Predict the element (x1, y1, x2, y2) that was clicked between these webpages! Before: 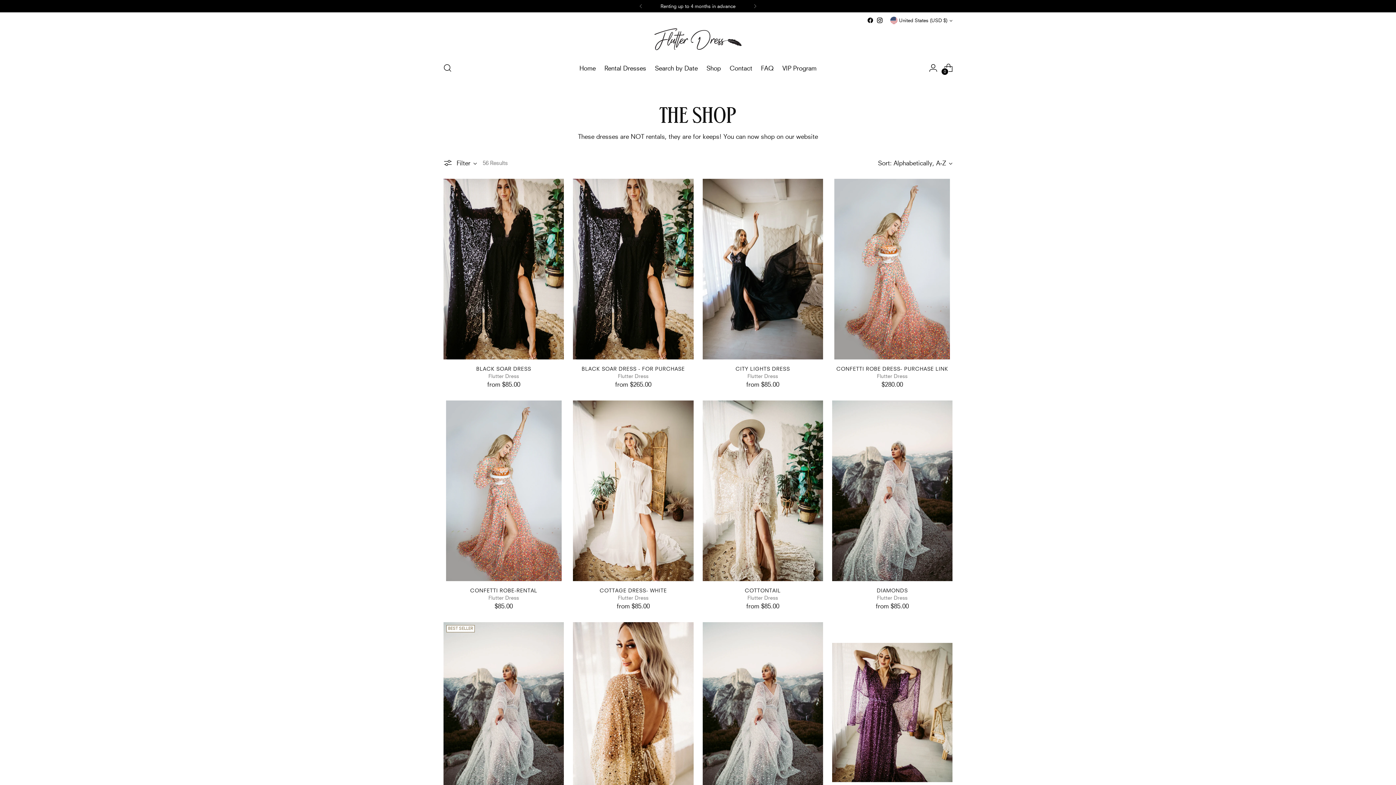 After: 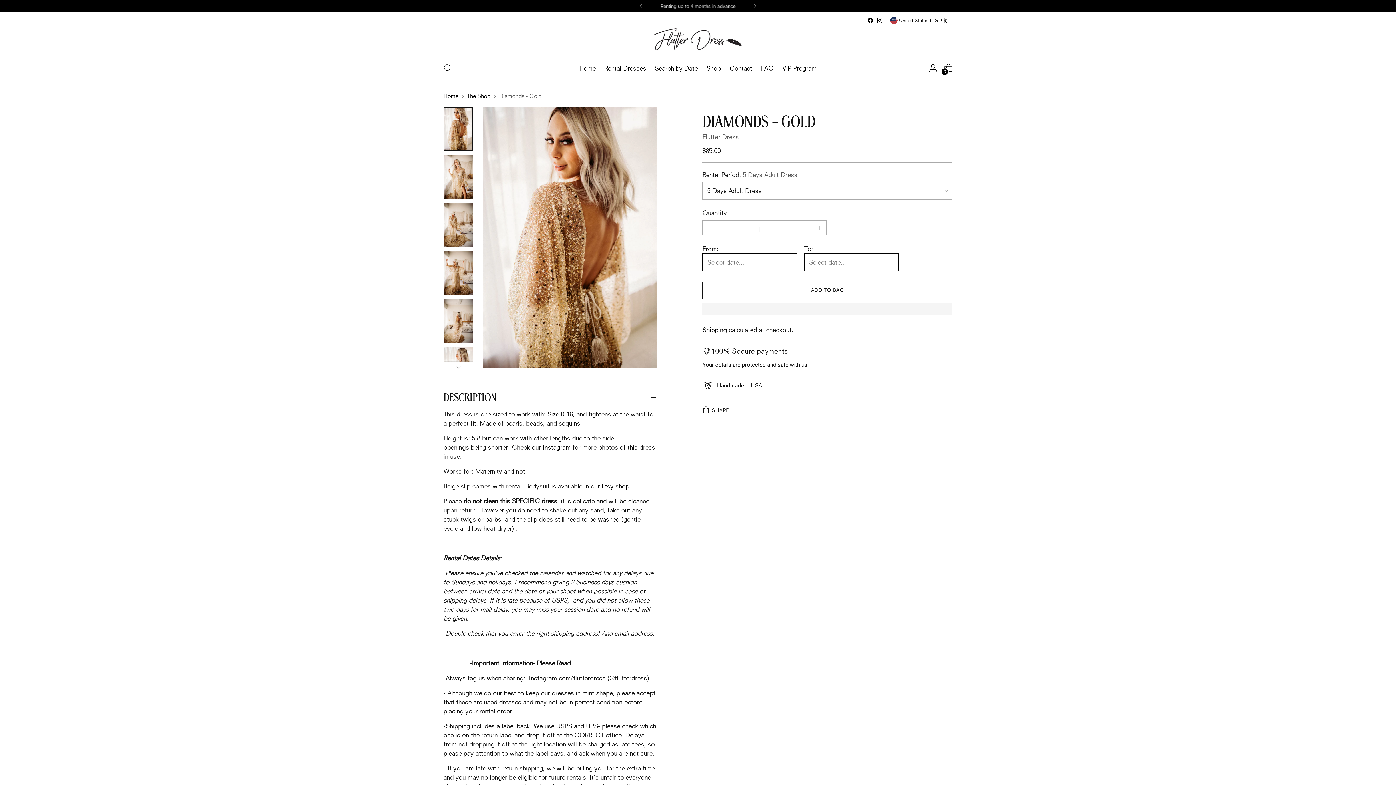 Action: label: Diamonds - Gold bbox: (573, 622, 693, 803)